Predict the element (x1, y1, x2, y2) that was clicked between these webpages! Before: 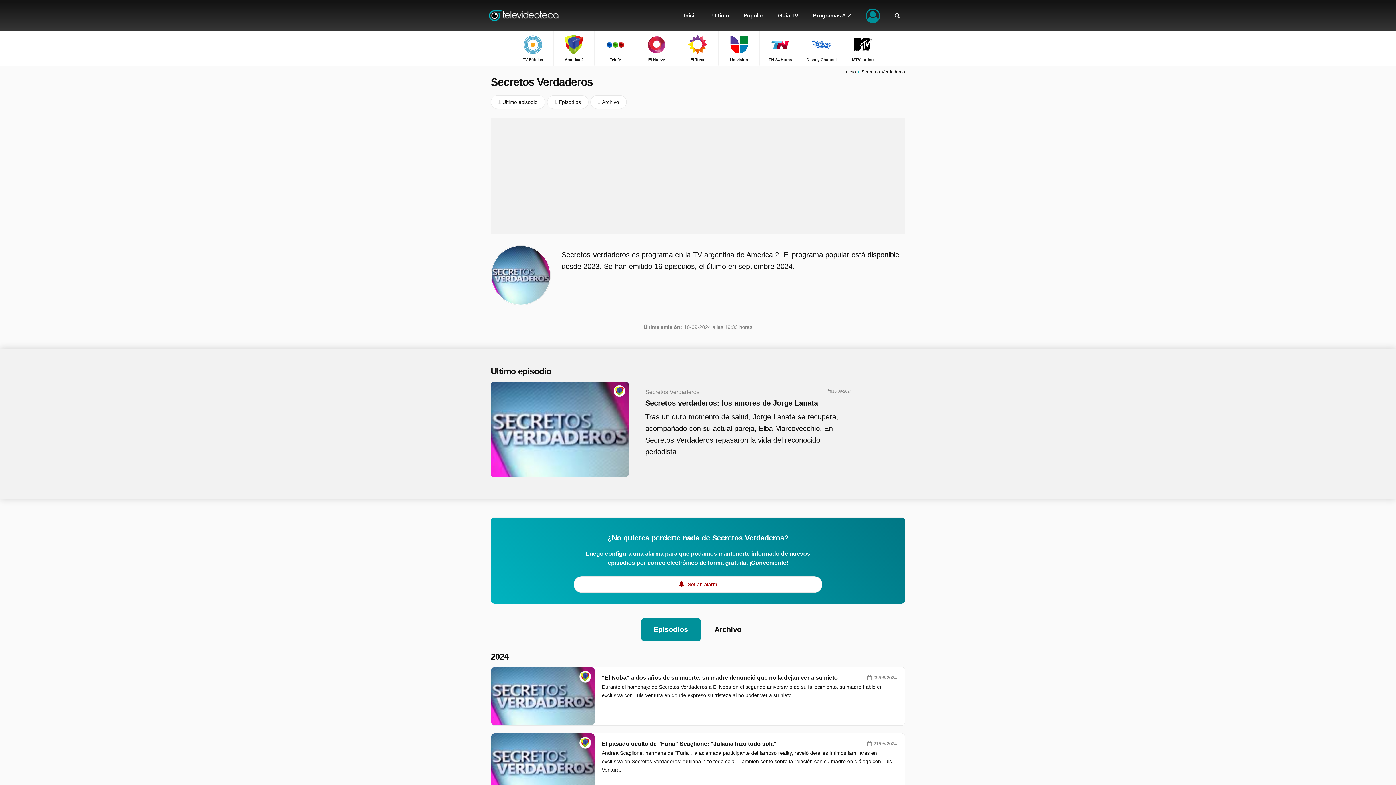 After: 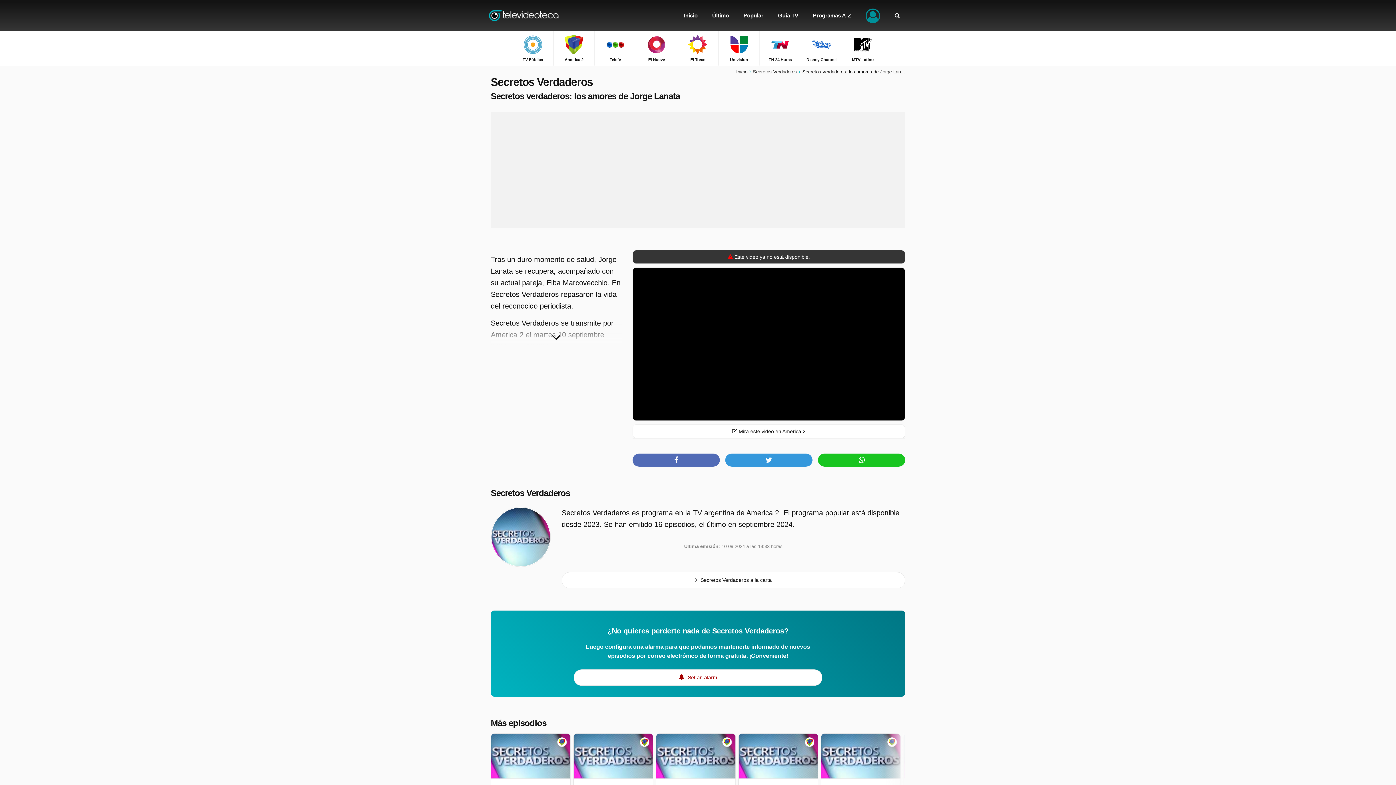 Action: bbox: (490, 381, 629, 477)